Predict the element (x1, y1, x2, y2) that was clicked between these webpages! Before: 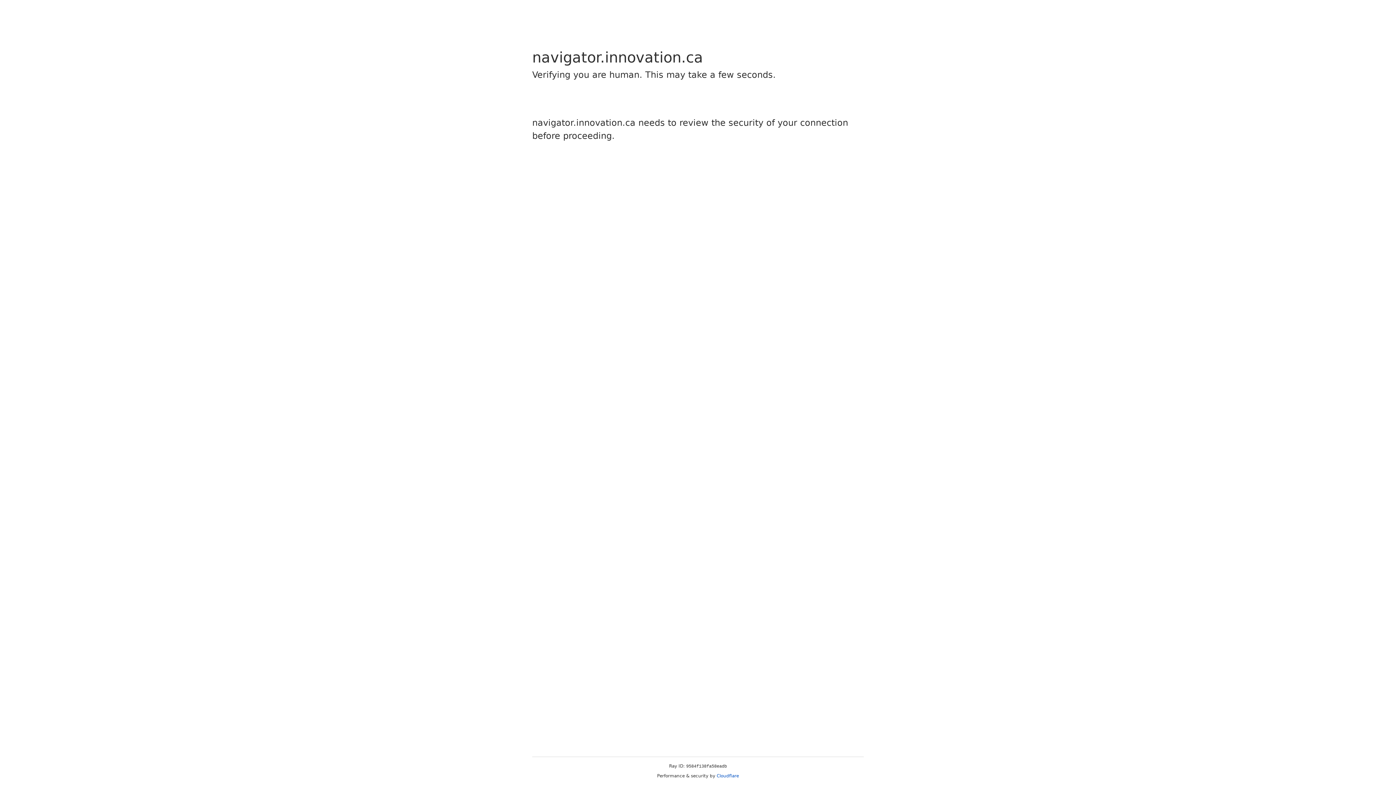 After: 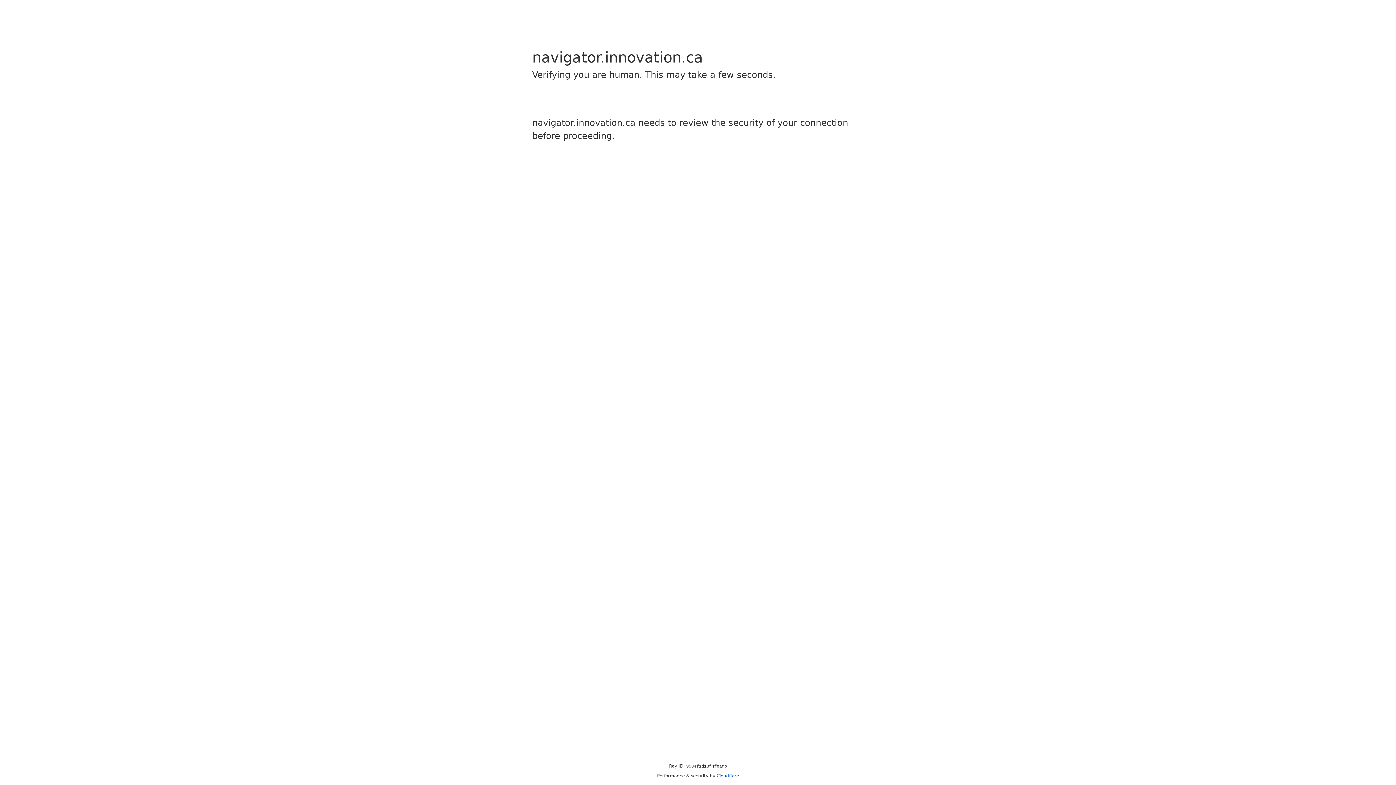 Action: bbox: (716, 773, 739, 778) label: Cloudflare